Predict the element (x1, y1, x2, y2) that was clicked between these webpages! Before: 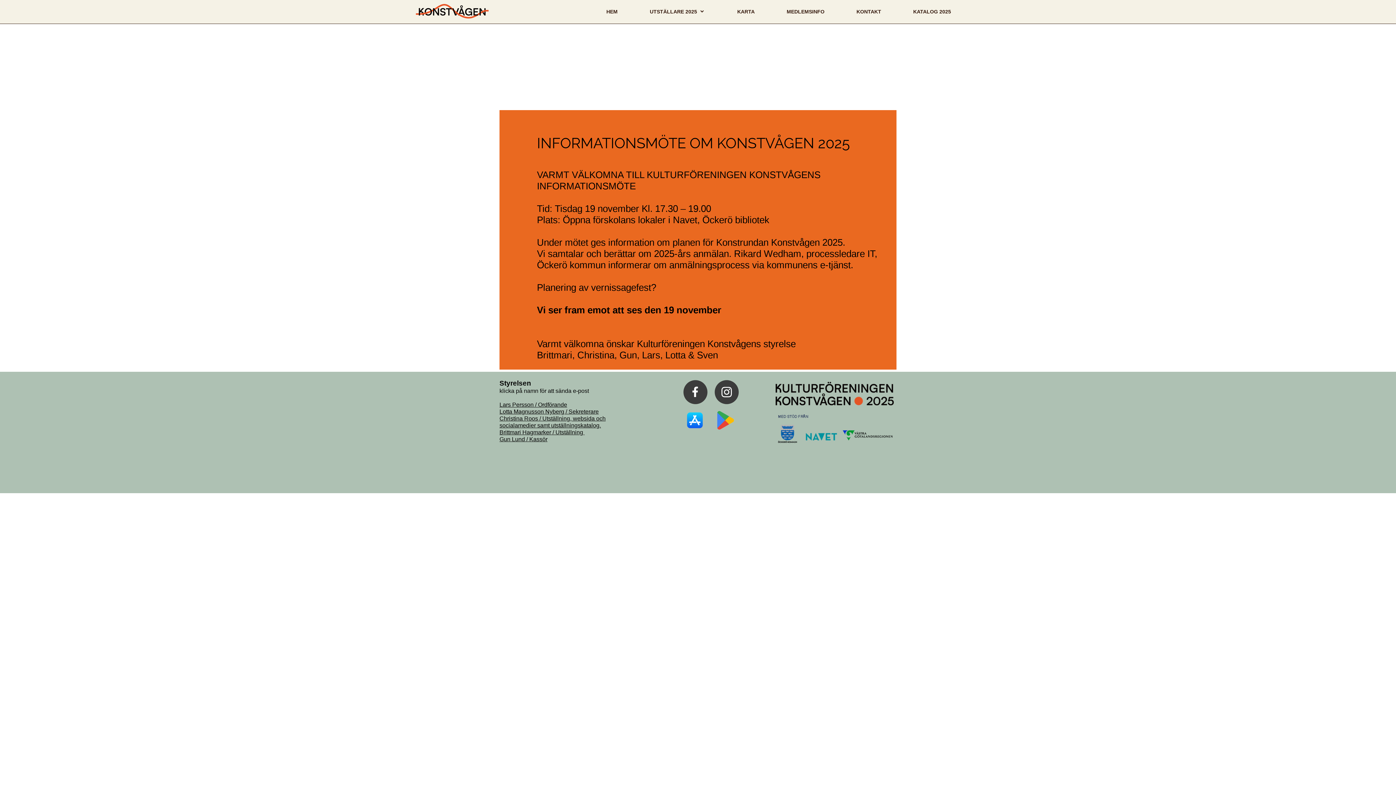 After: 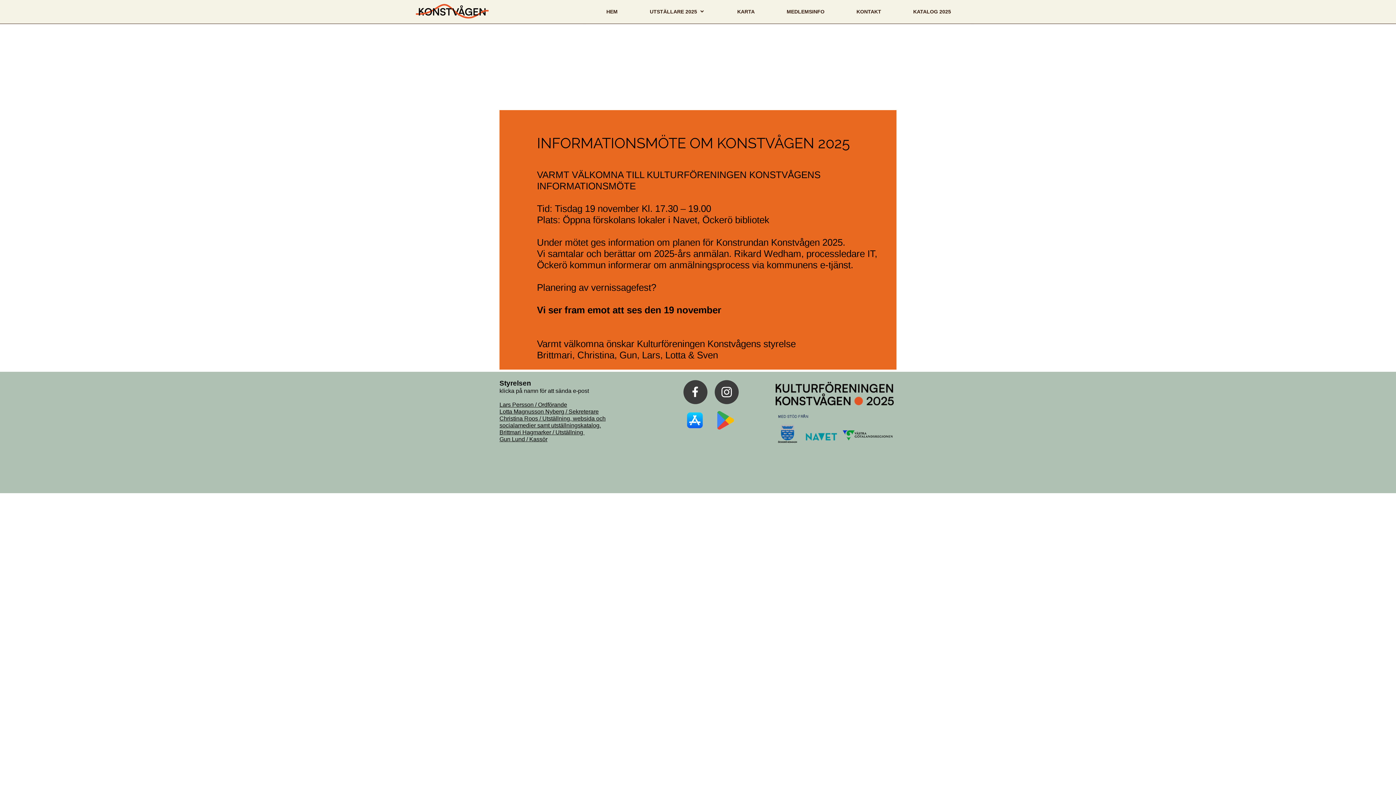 Action: bbox: (717, 411, 734, 429)